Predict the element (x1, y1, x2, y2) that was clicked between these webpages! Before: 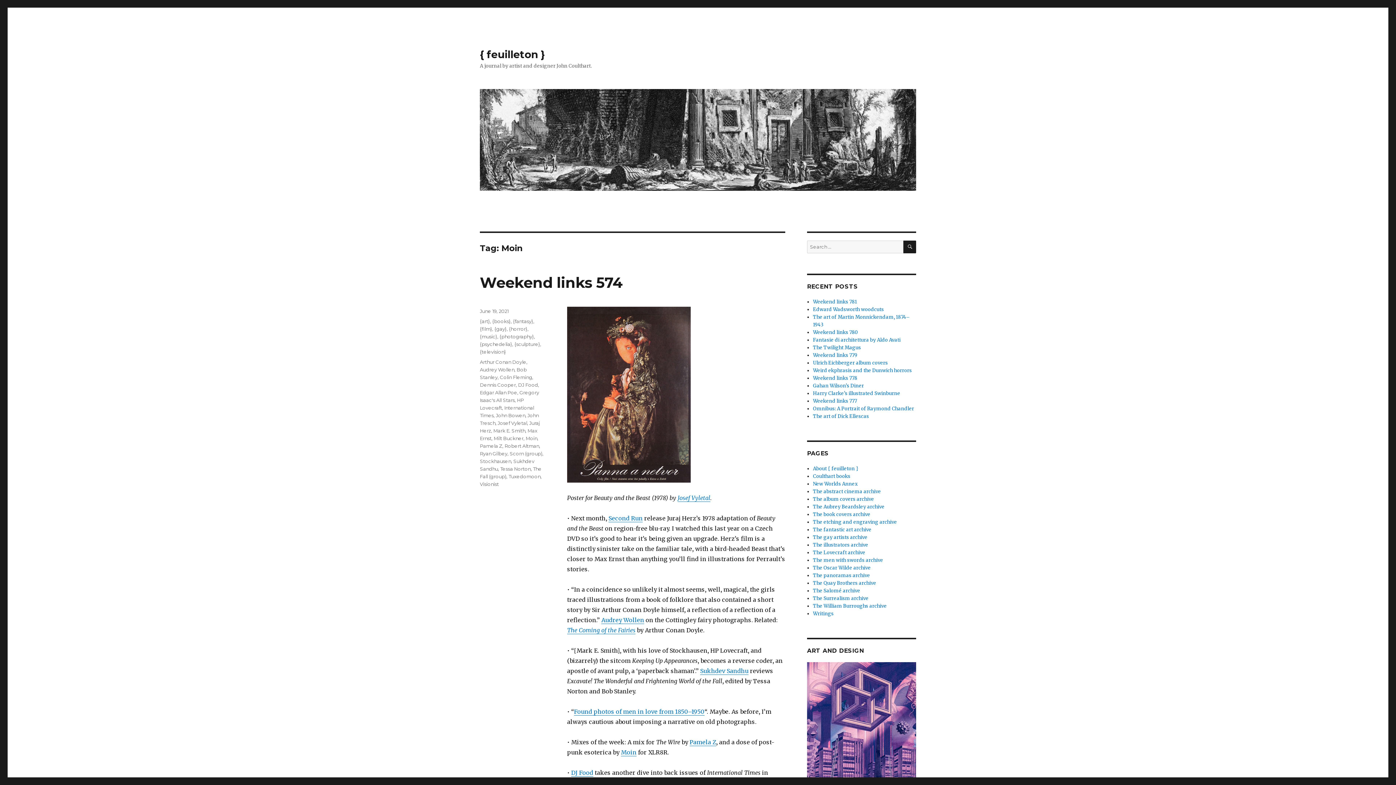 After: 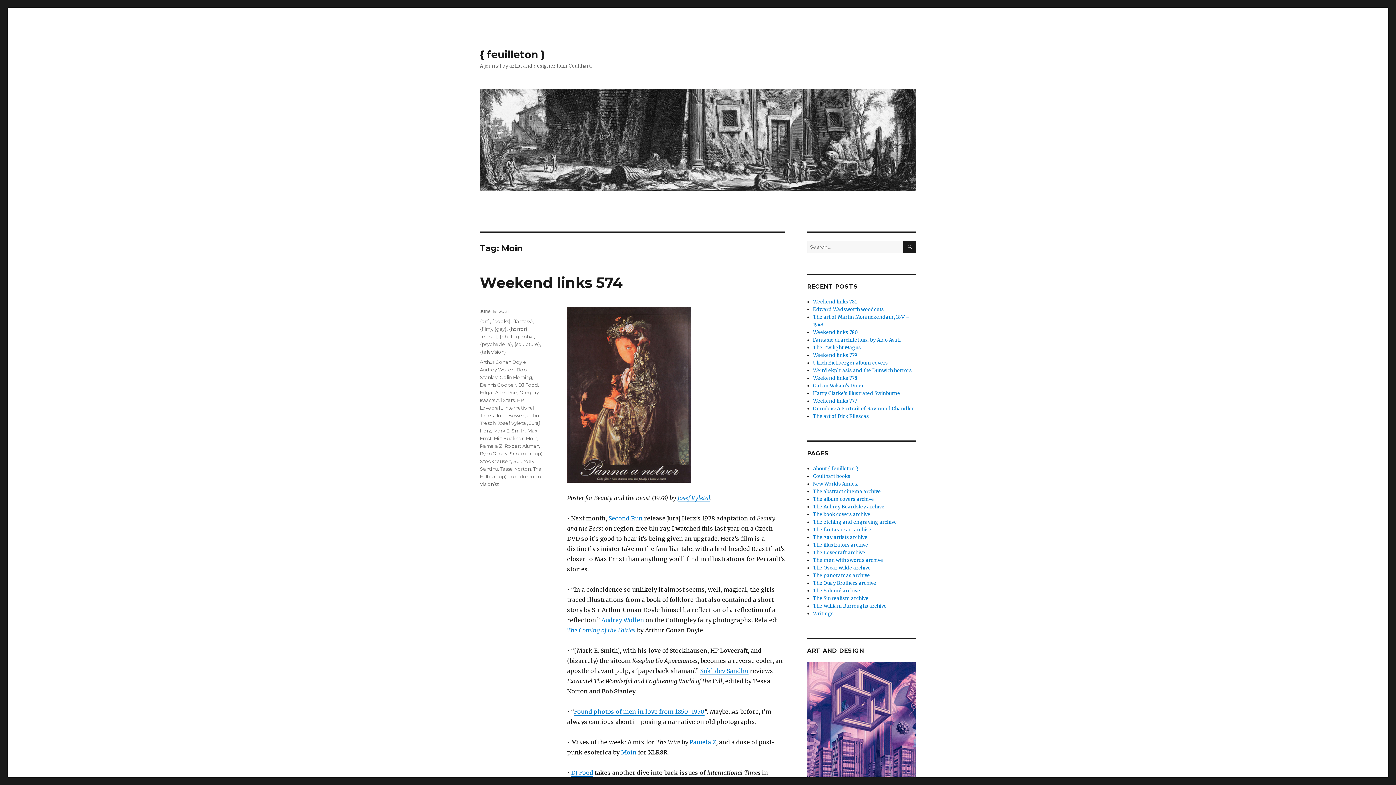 Action: bbox: (567, 306, 785, 482)